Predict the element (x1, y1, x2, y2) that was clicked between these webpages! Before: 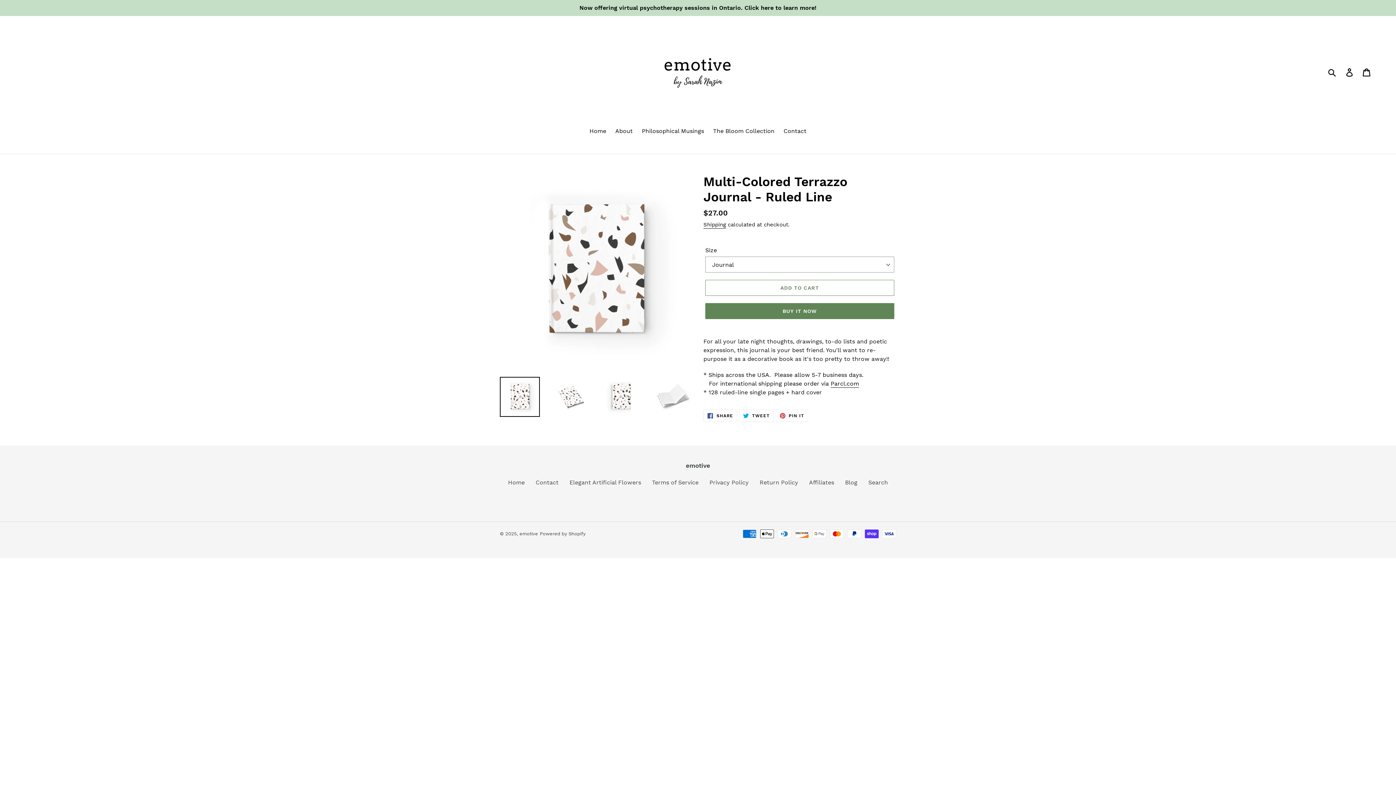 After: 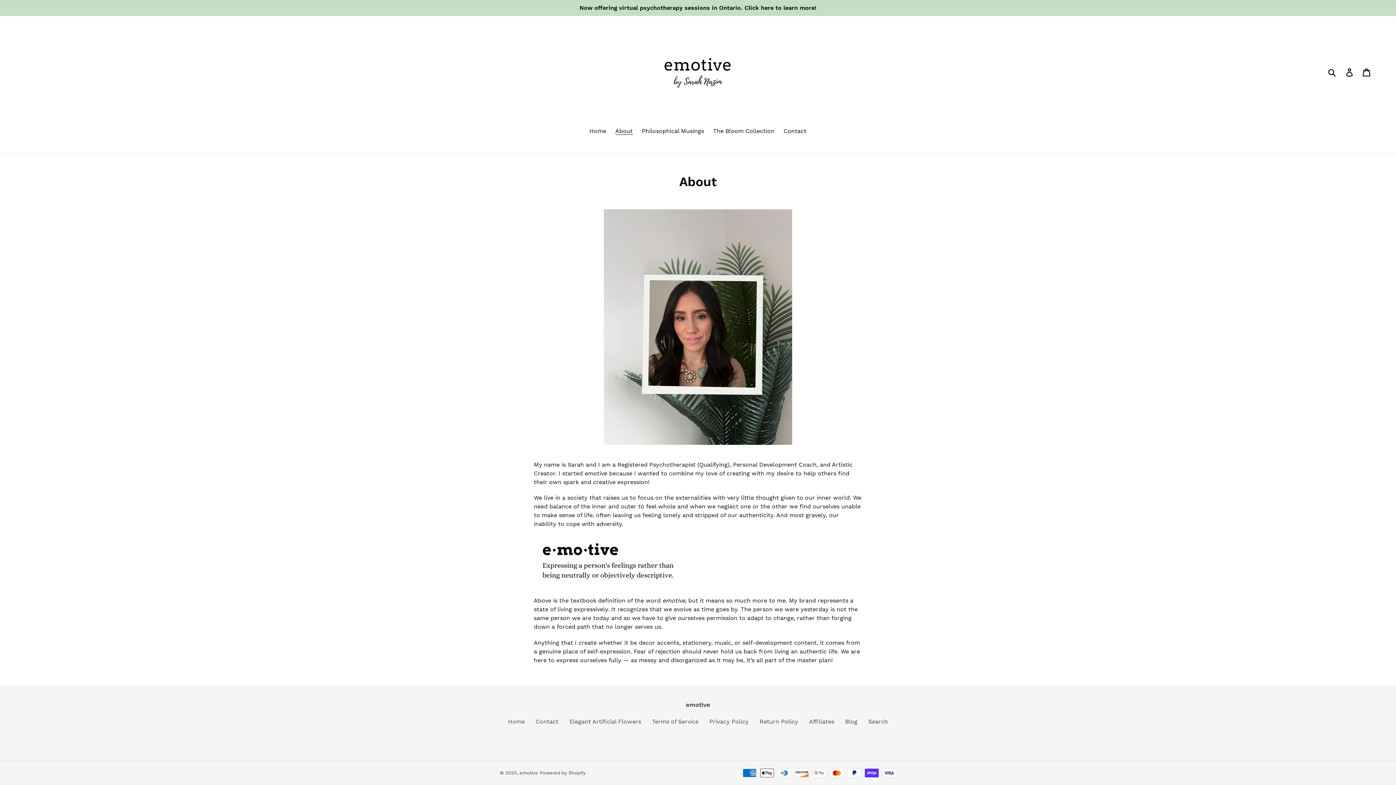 Action: label: About bbox: (611, 126, 636, 136)